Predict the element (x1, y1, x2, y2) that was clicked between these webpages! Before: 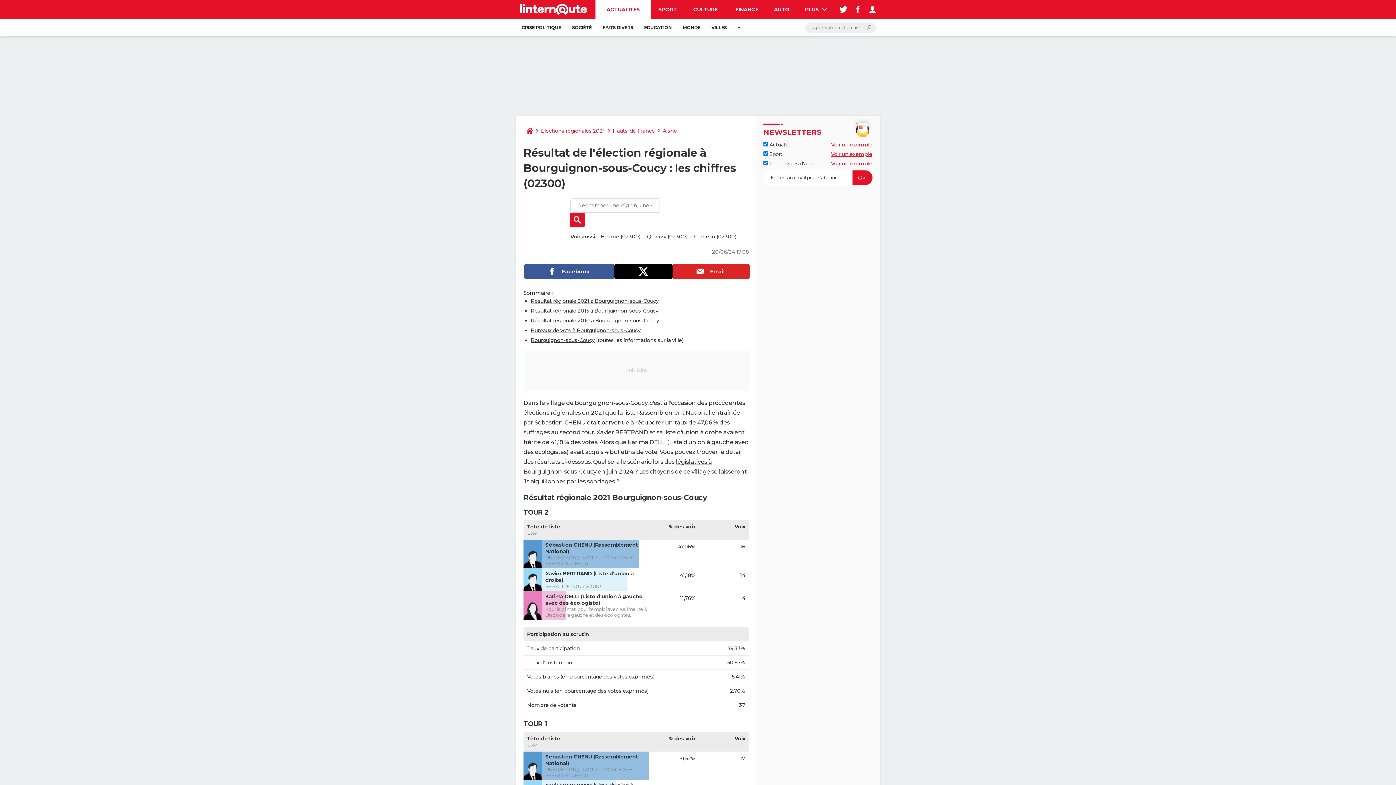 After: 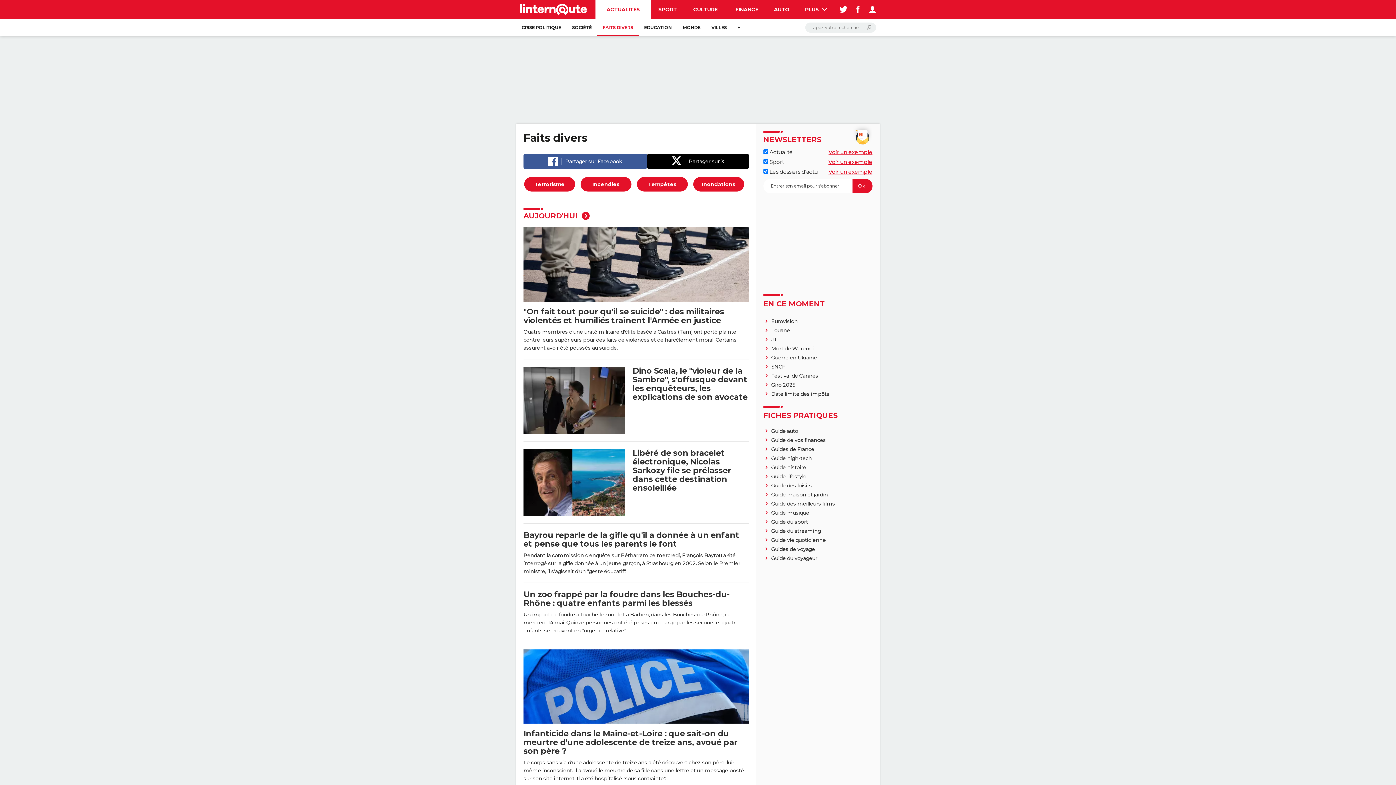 Action: bbox: (597, 18, 638, 36) label: FAITS DIVERS